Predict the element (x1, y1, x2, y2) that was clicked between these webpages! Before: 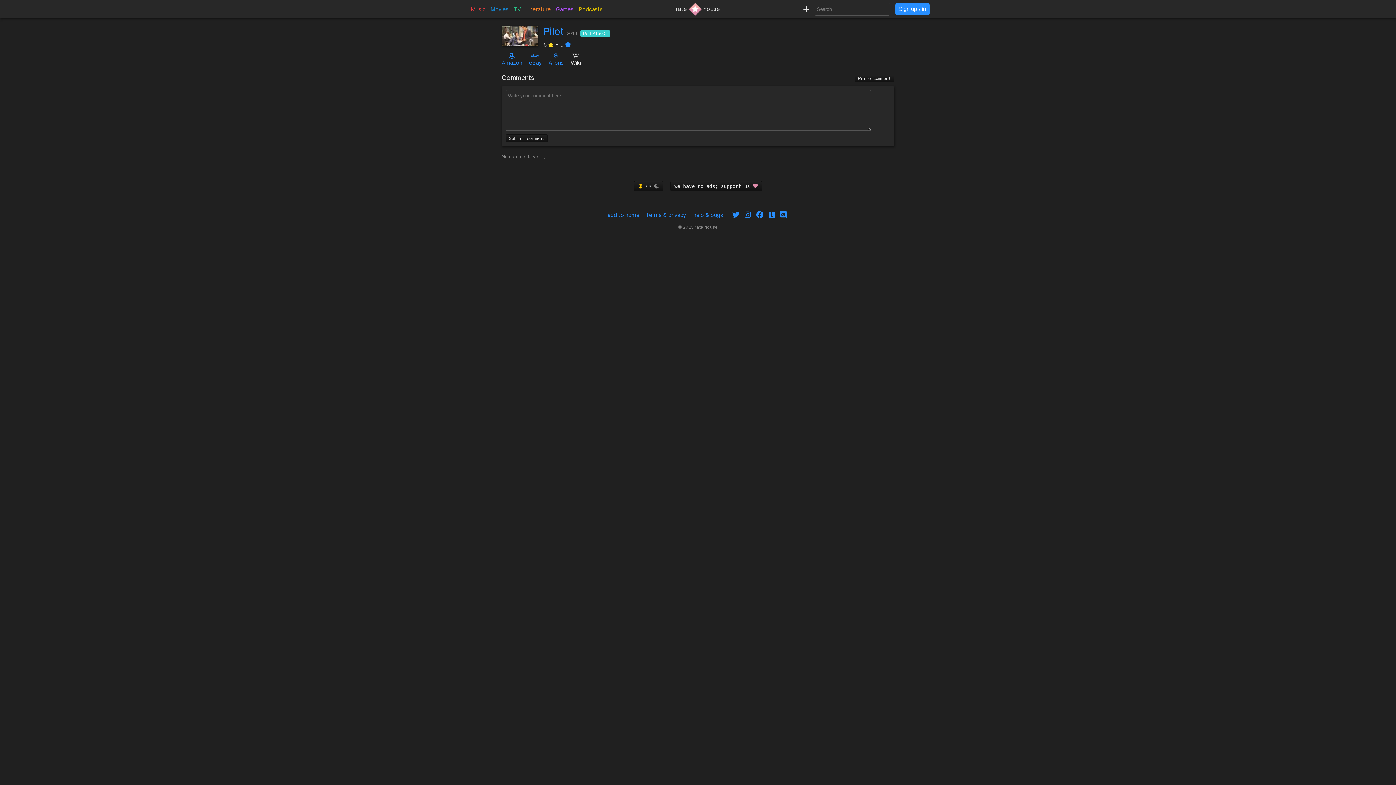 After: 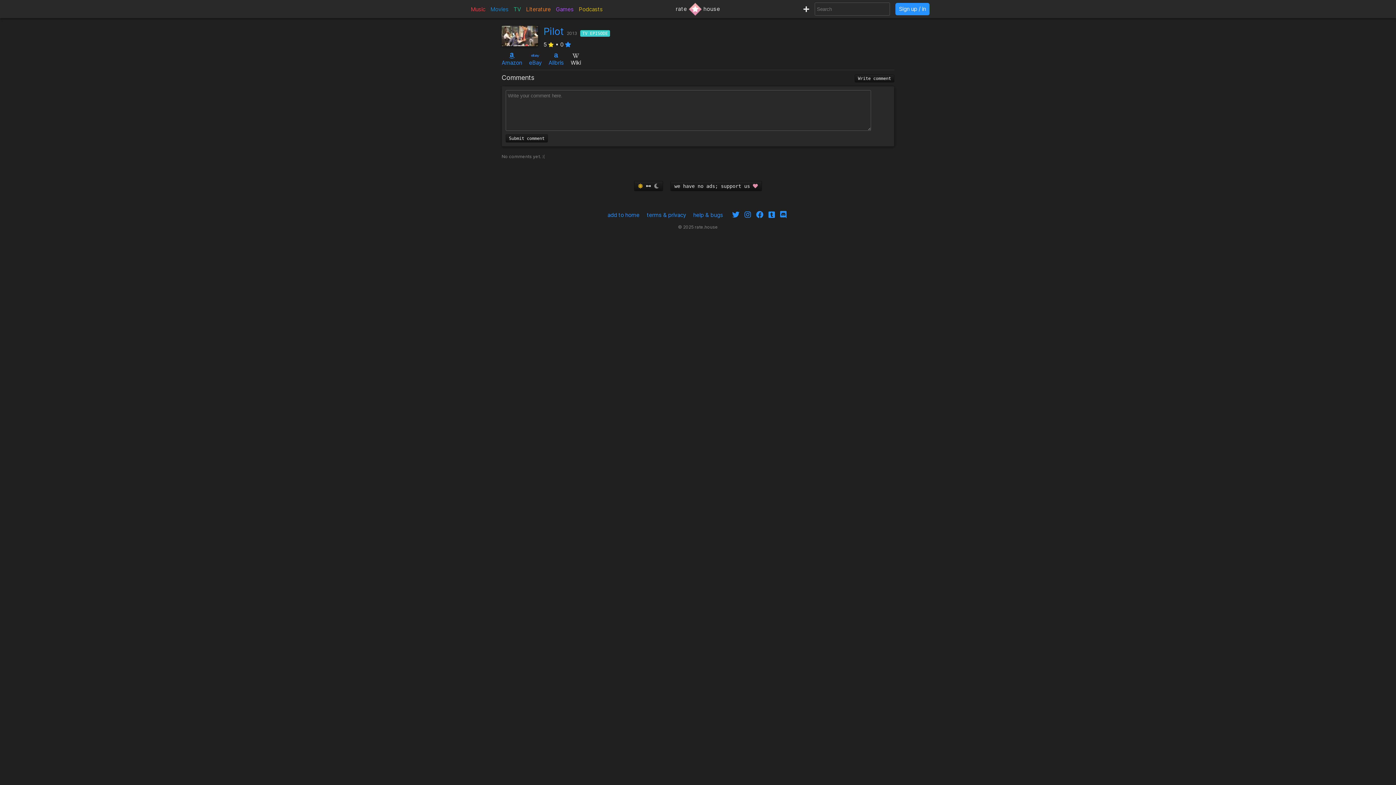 Action: label:    bbox: (634, 181, 663, 191)